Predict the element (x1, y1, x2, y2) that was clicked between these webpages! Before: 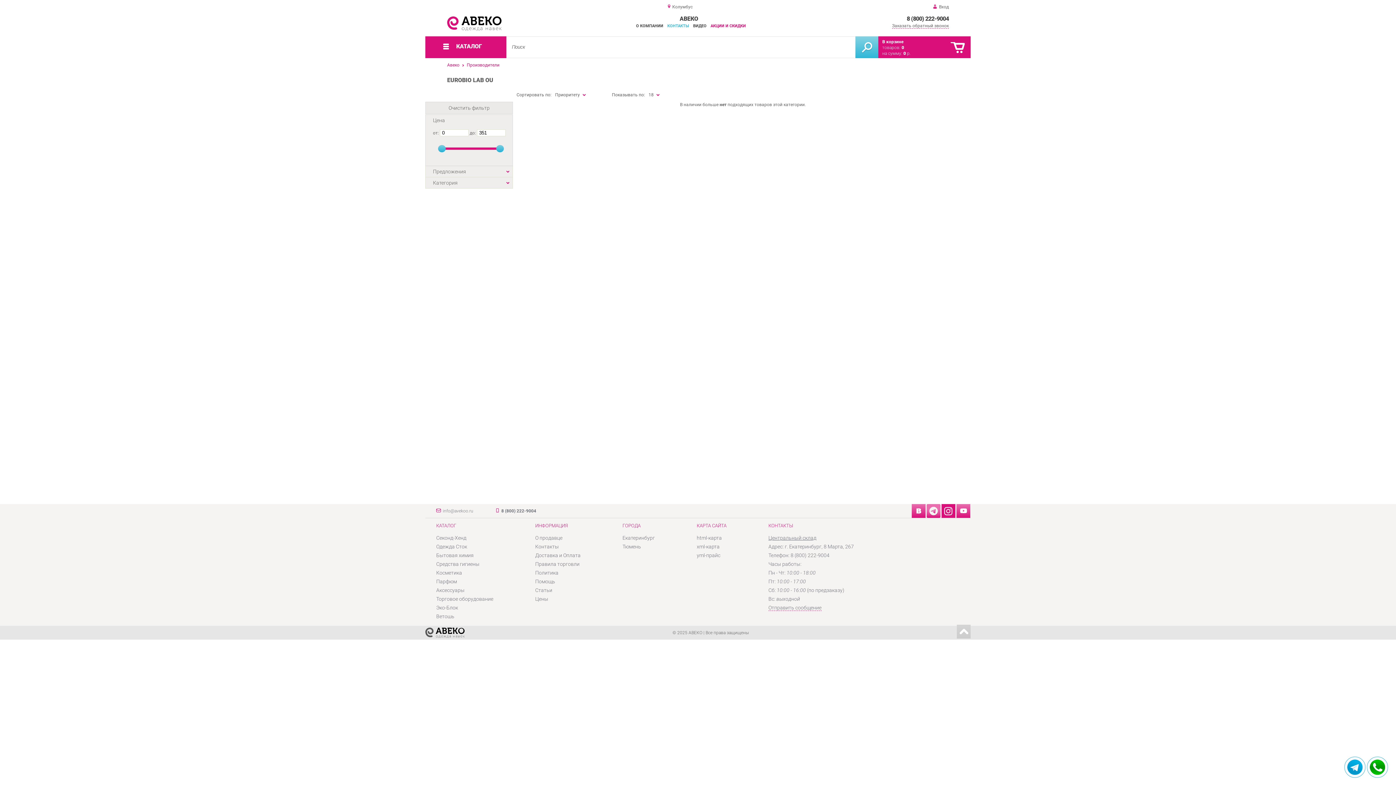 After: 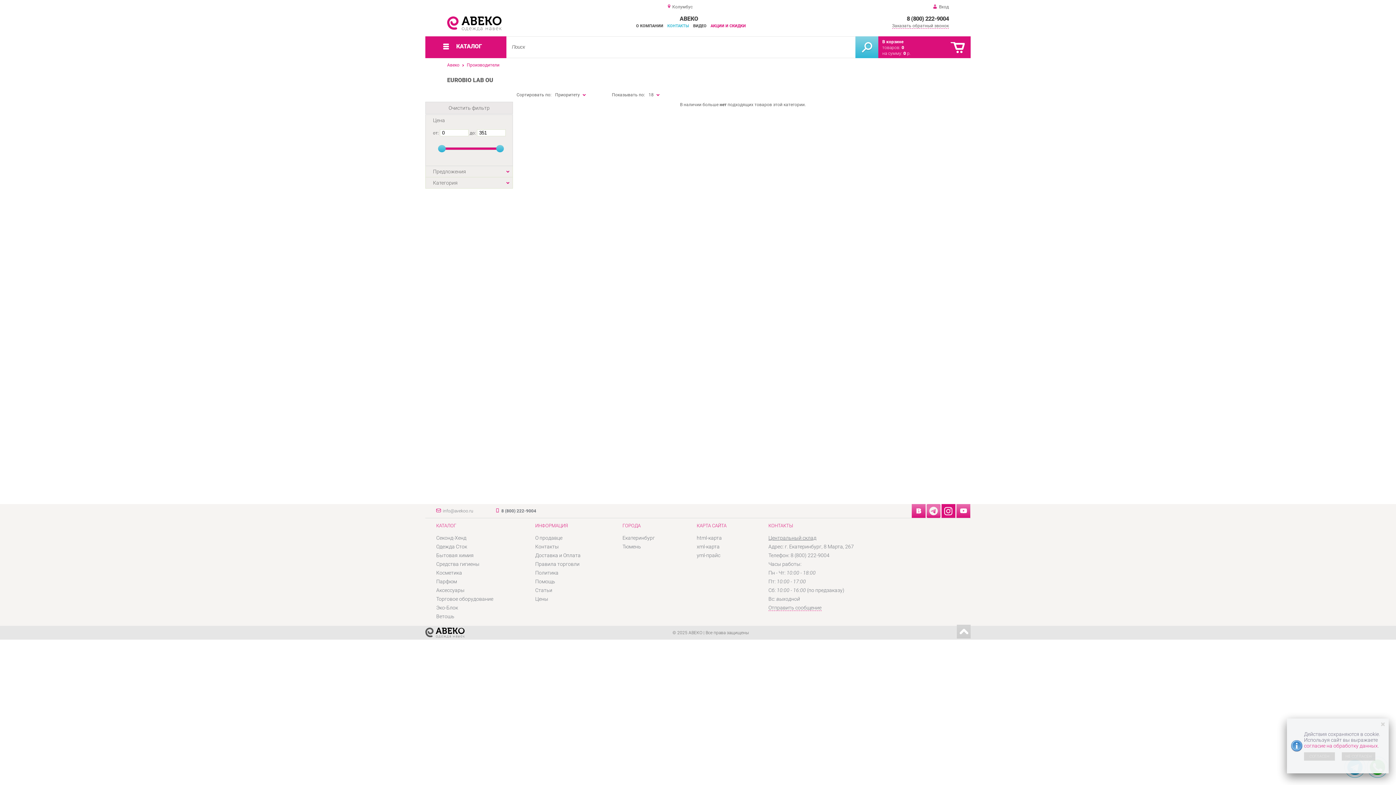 Action: bbox: (906, 15, 949, 22) label: 8 (800) 222-9004